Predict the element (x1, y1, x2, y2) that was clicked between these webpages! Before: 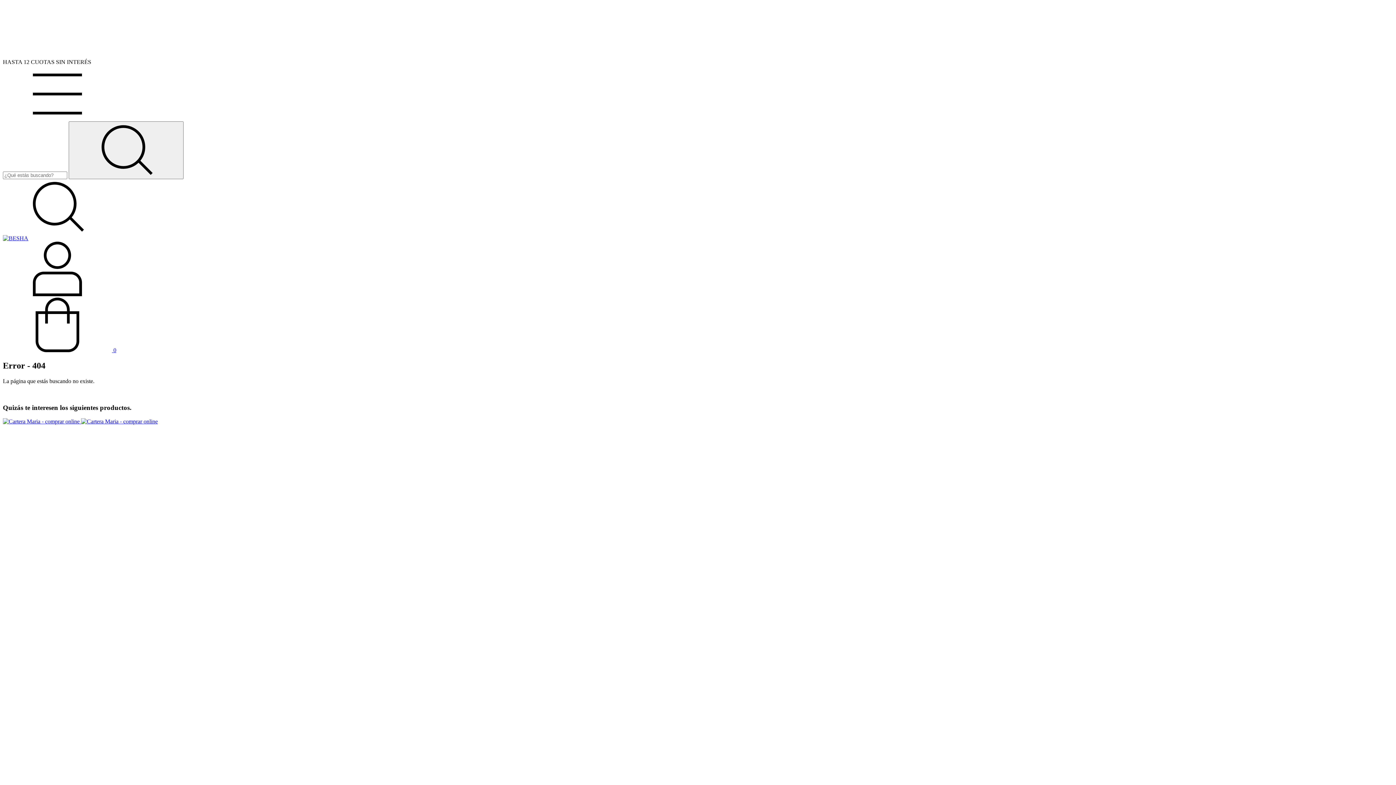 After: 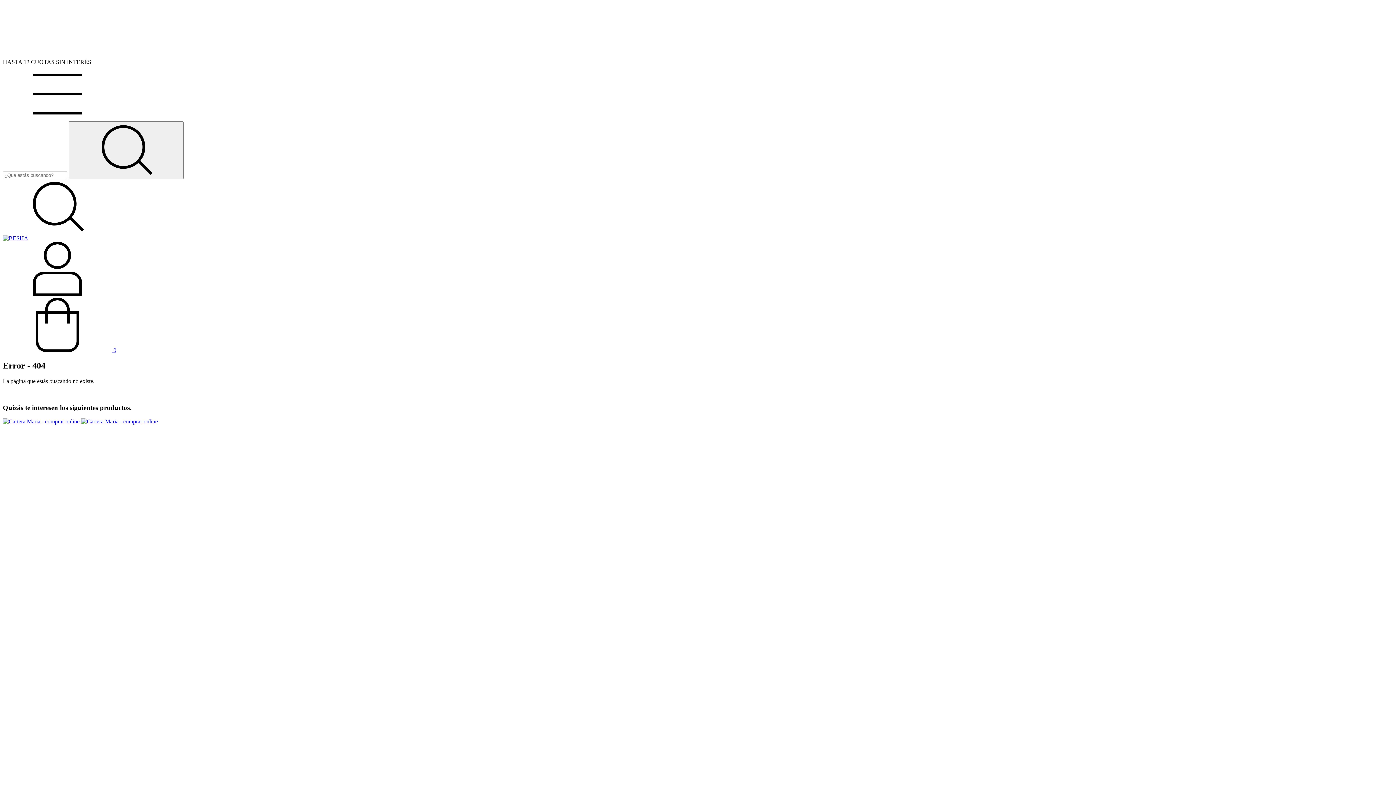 Action: bbox: (2, 347, 116, 353) label:  0